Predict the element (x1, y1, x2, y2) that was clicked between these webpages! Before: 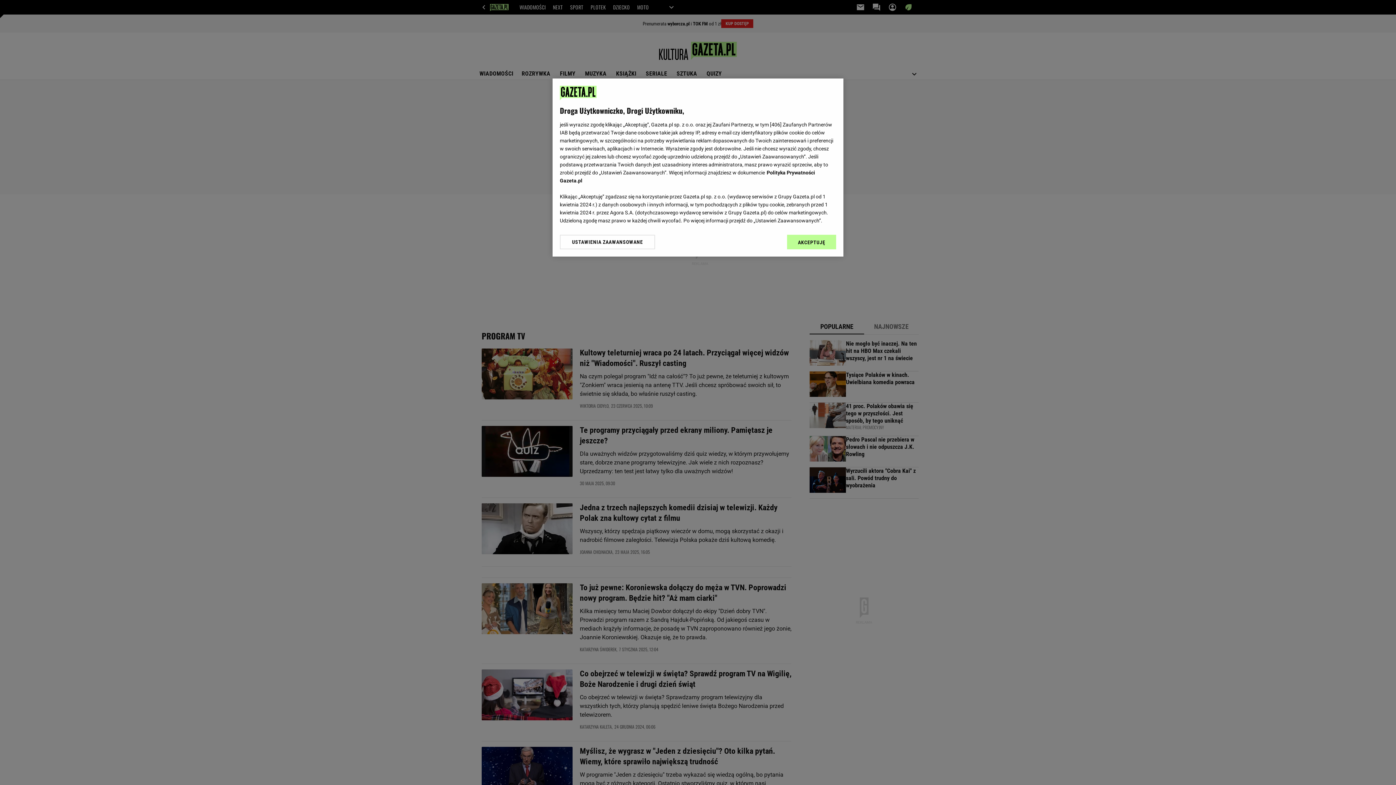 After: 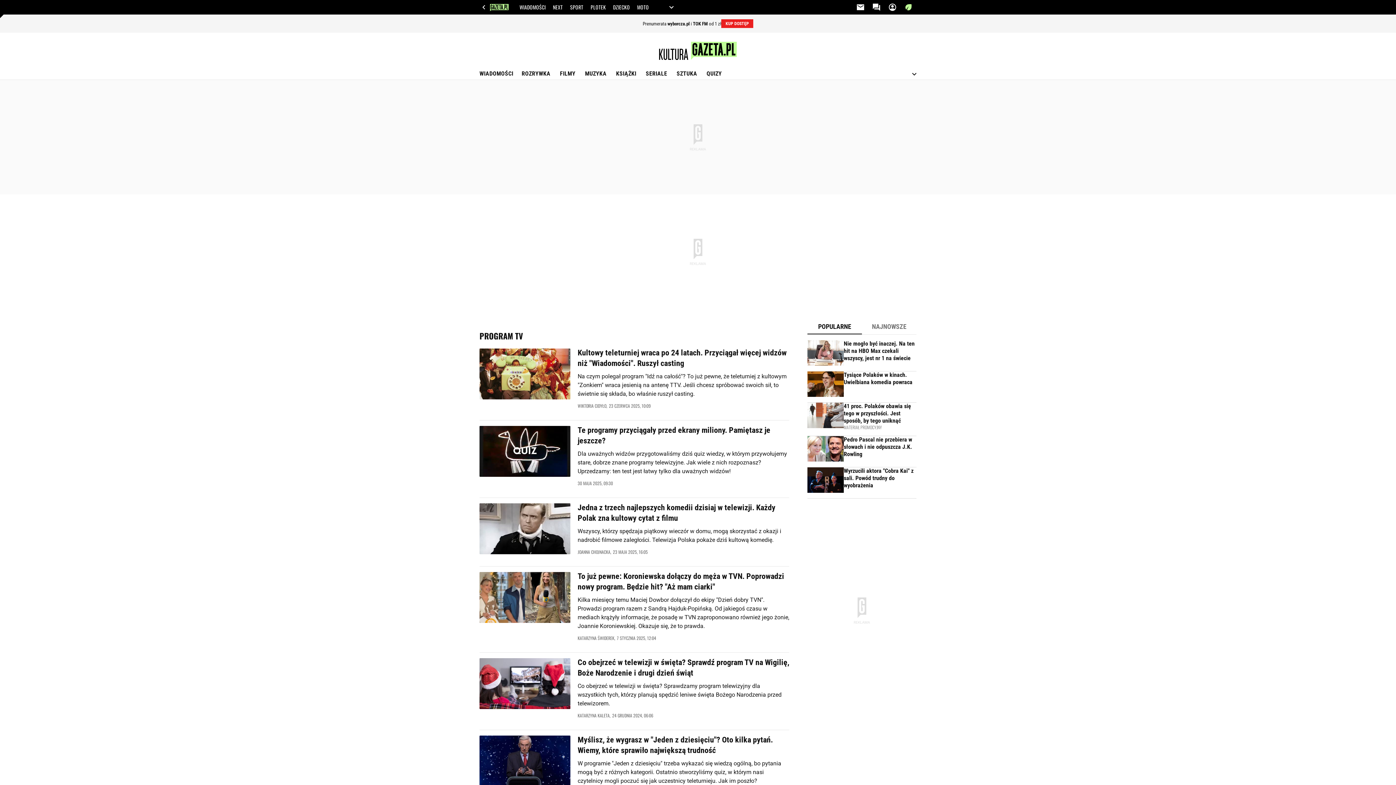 Action: bbox: (787, 234, 836, 249) label: AKCEPTUJĘ